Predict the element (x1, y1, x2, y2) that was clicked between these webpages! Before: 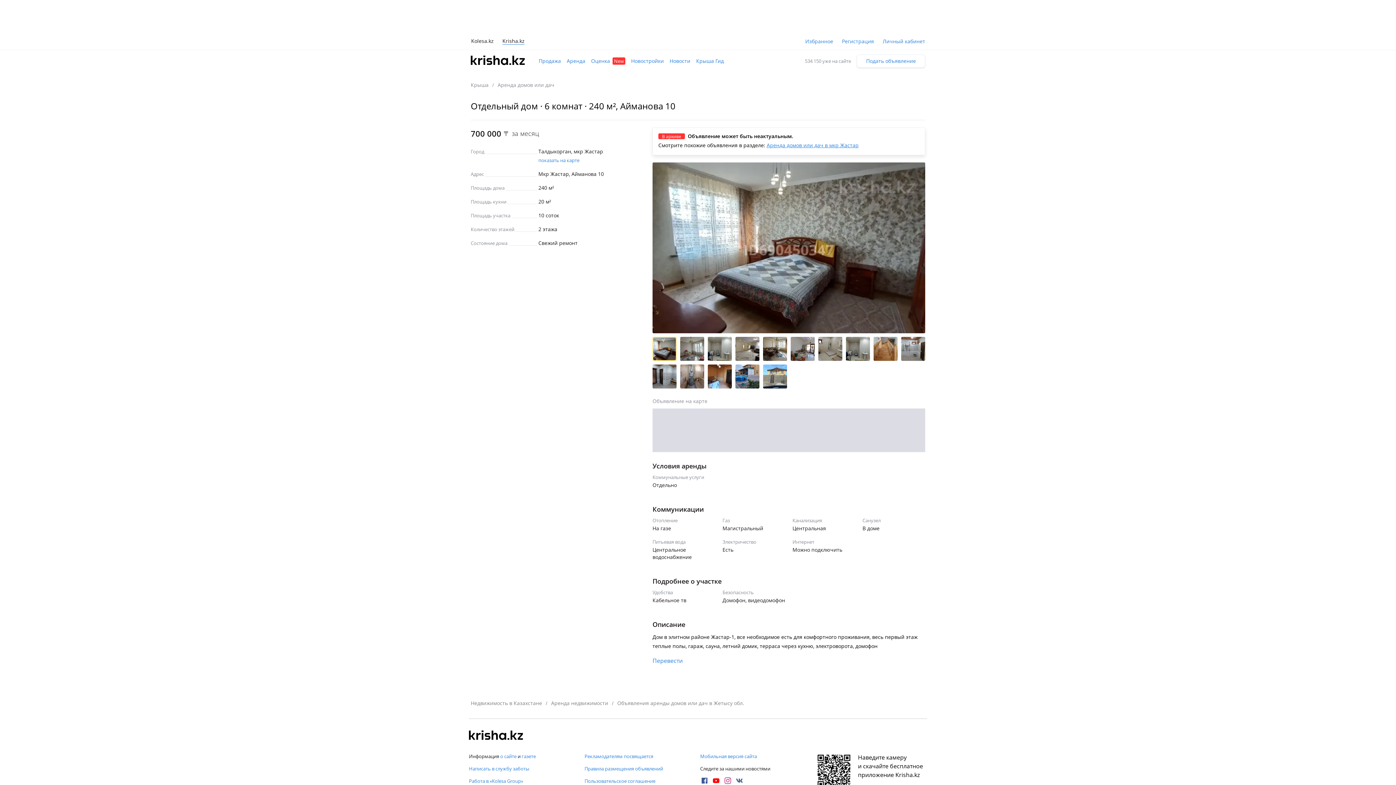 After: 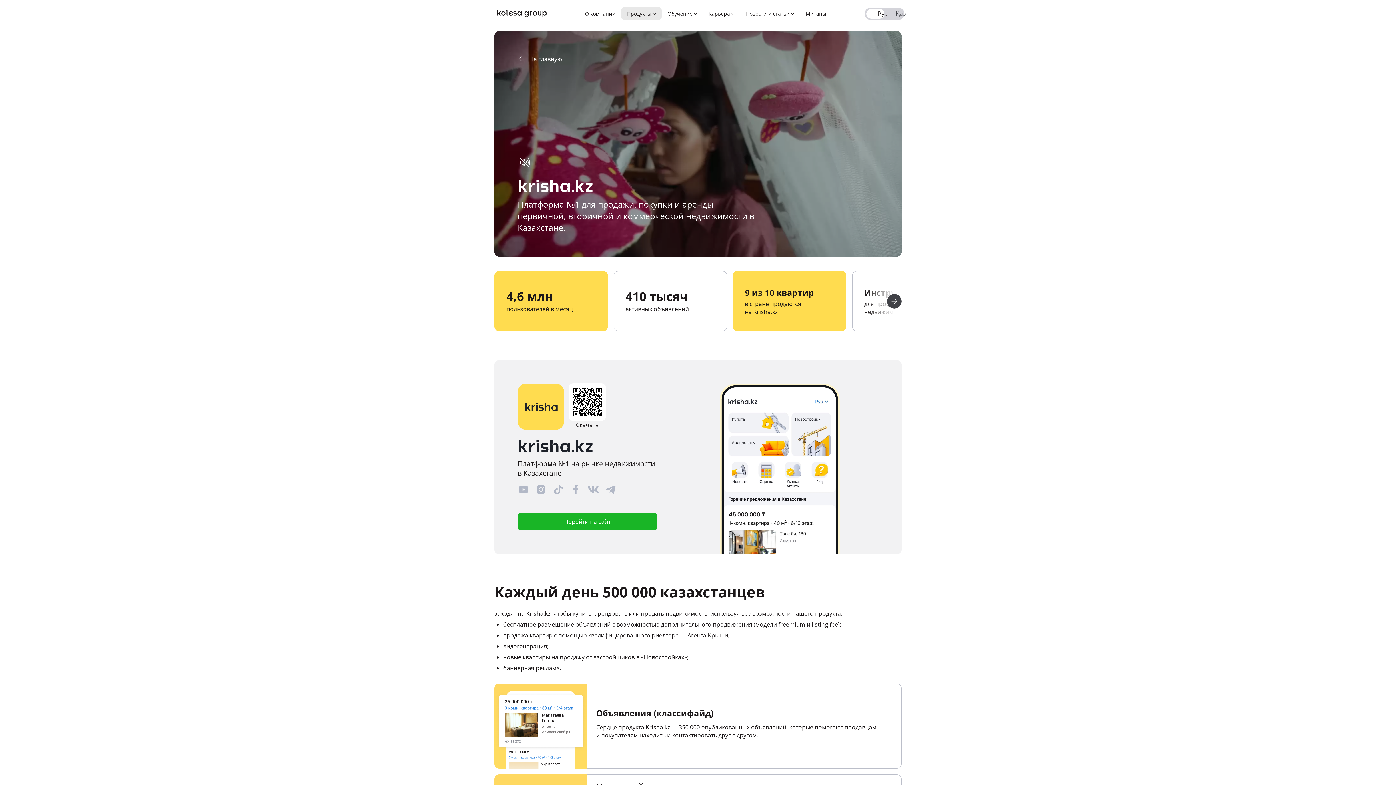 Action: bbox: (500, 753, 516, 760) label: о сайте